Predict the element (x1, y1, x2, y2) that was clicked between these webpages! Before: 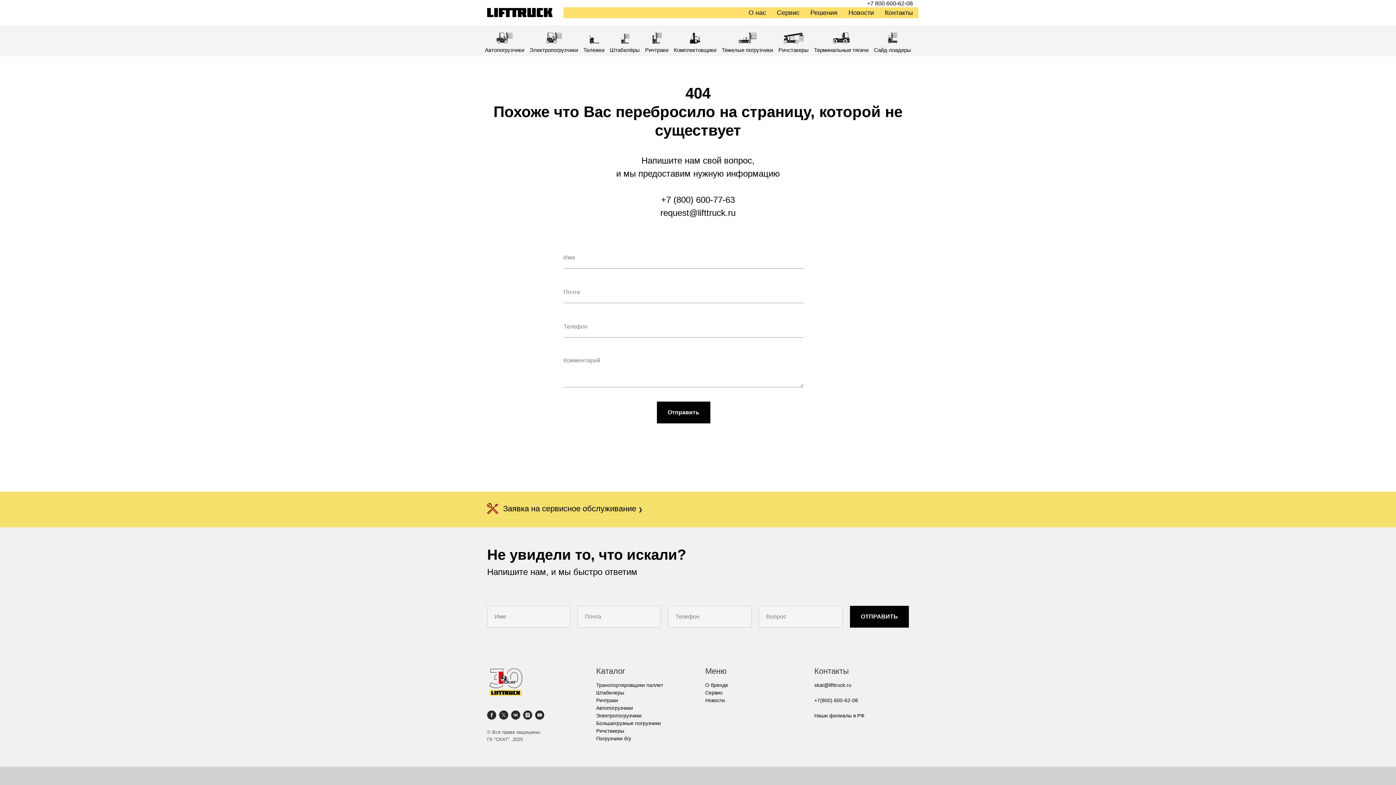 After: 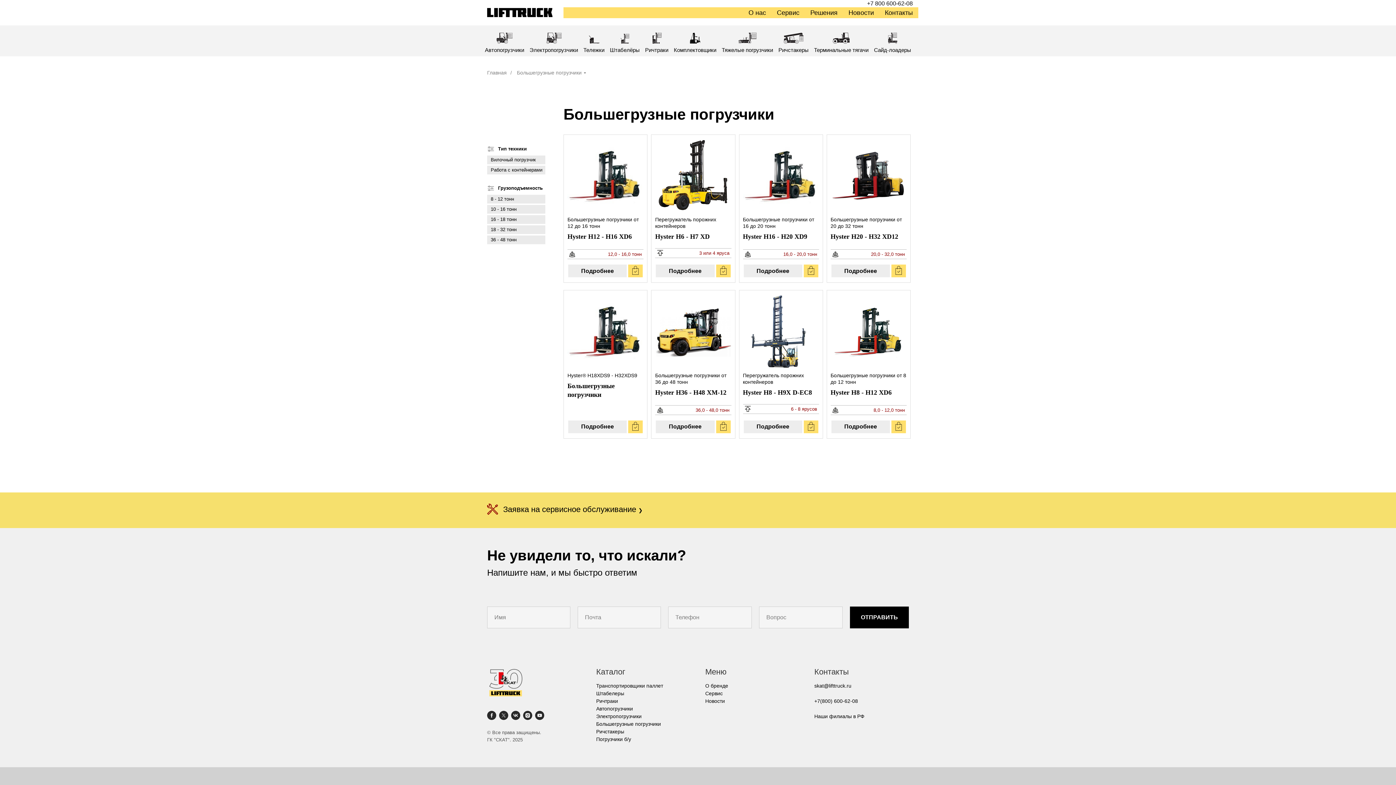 Action: bbox: (596, 720, 661, 726) label: Большегрузные погрузчики